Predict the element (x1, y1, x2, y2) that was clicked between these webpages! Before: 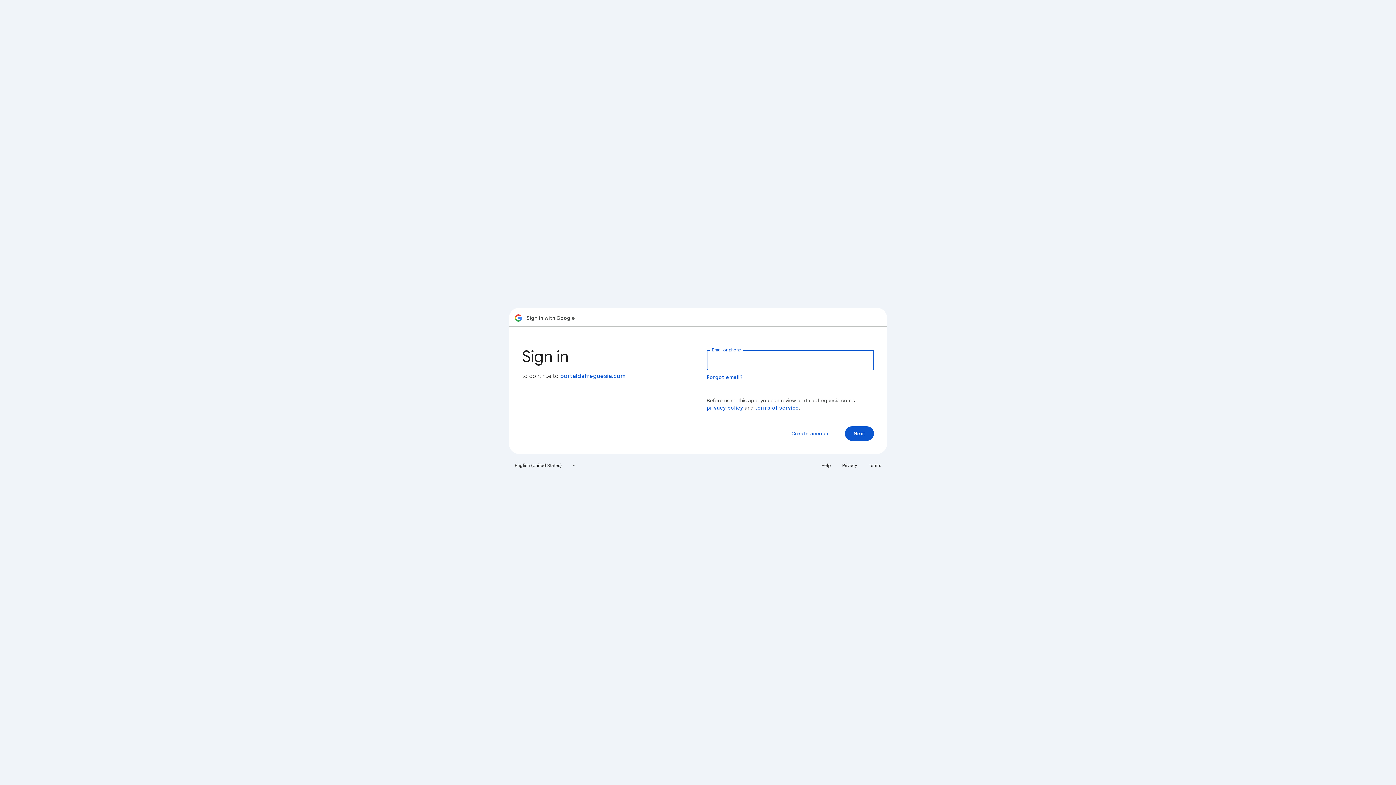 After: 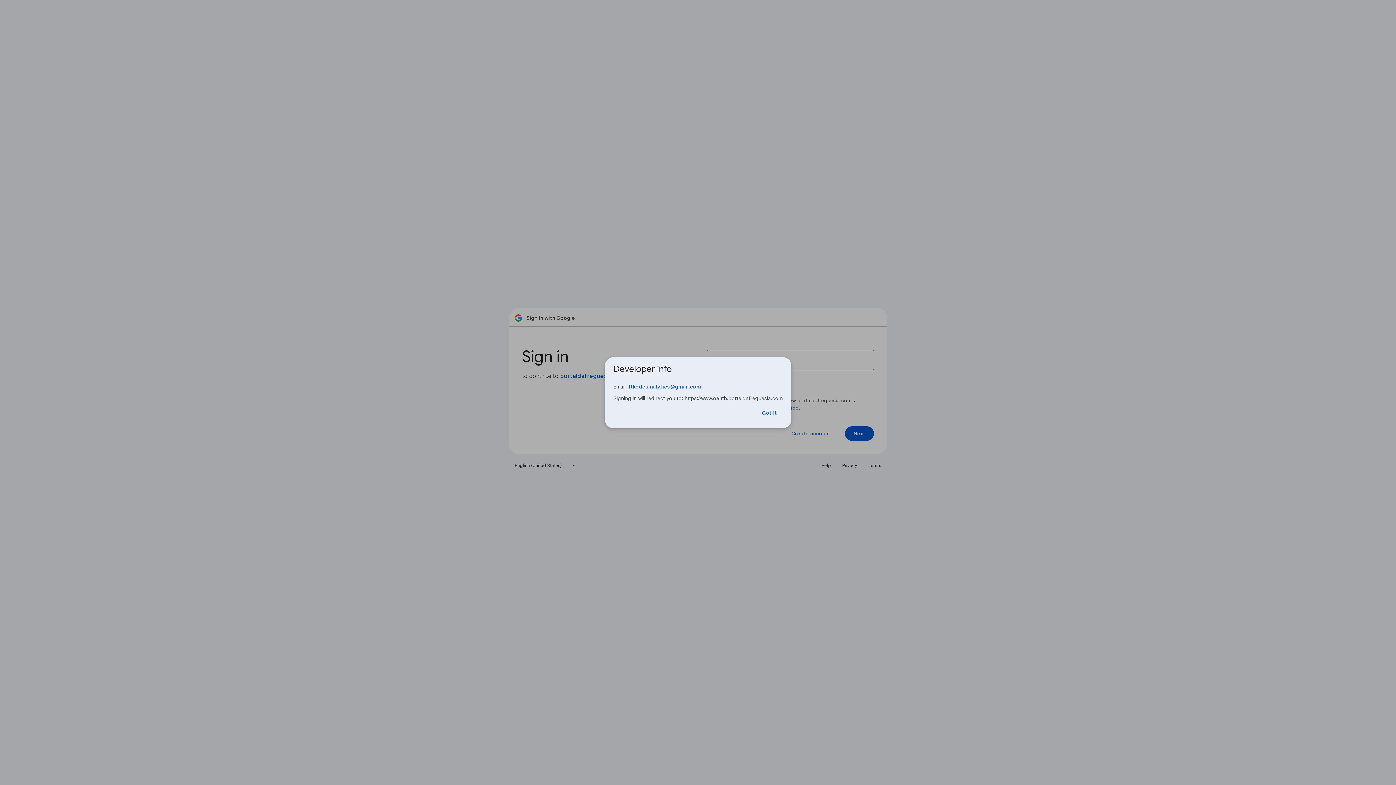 Action: label: portaldafreguesia.com bbox: (560, 372, 625, 380)